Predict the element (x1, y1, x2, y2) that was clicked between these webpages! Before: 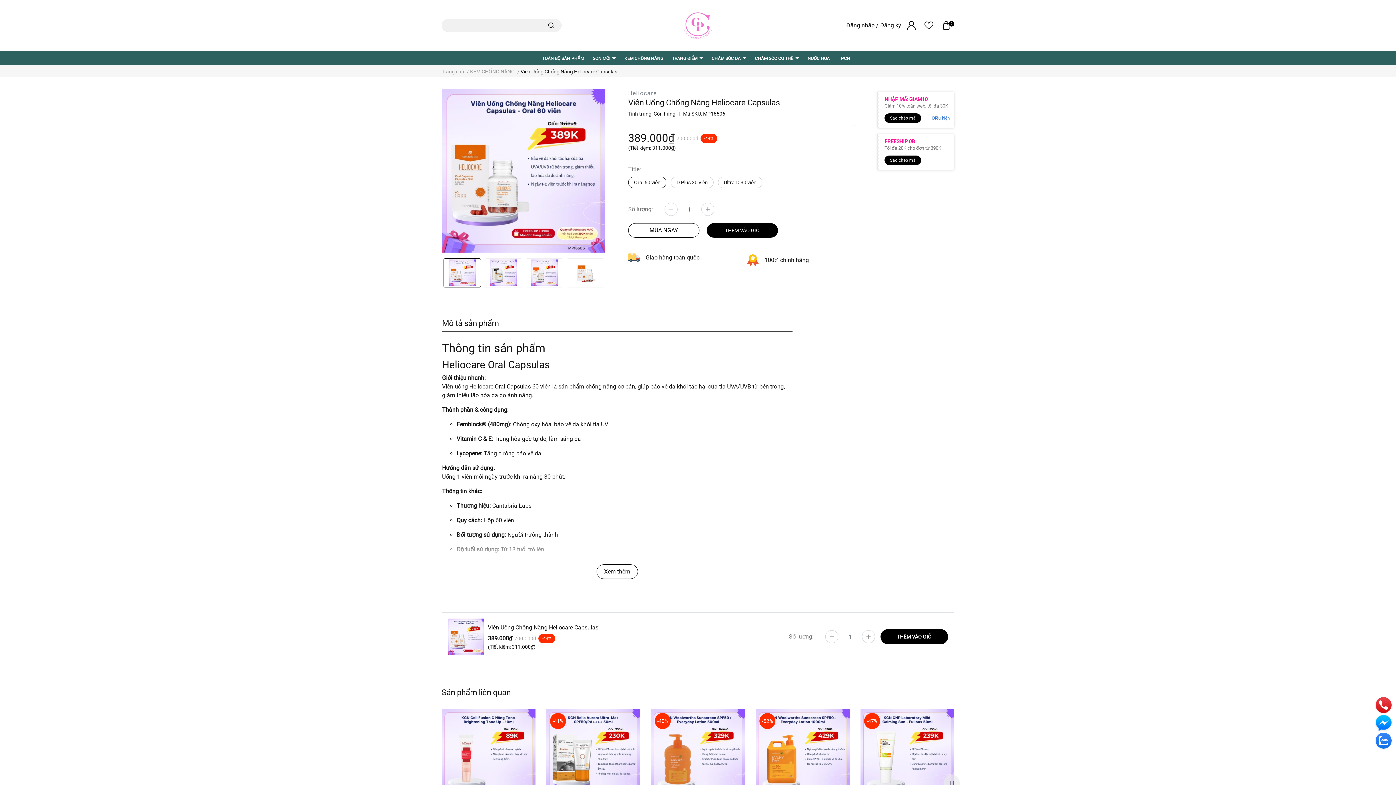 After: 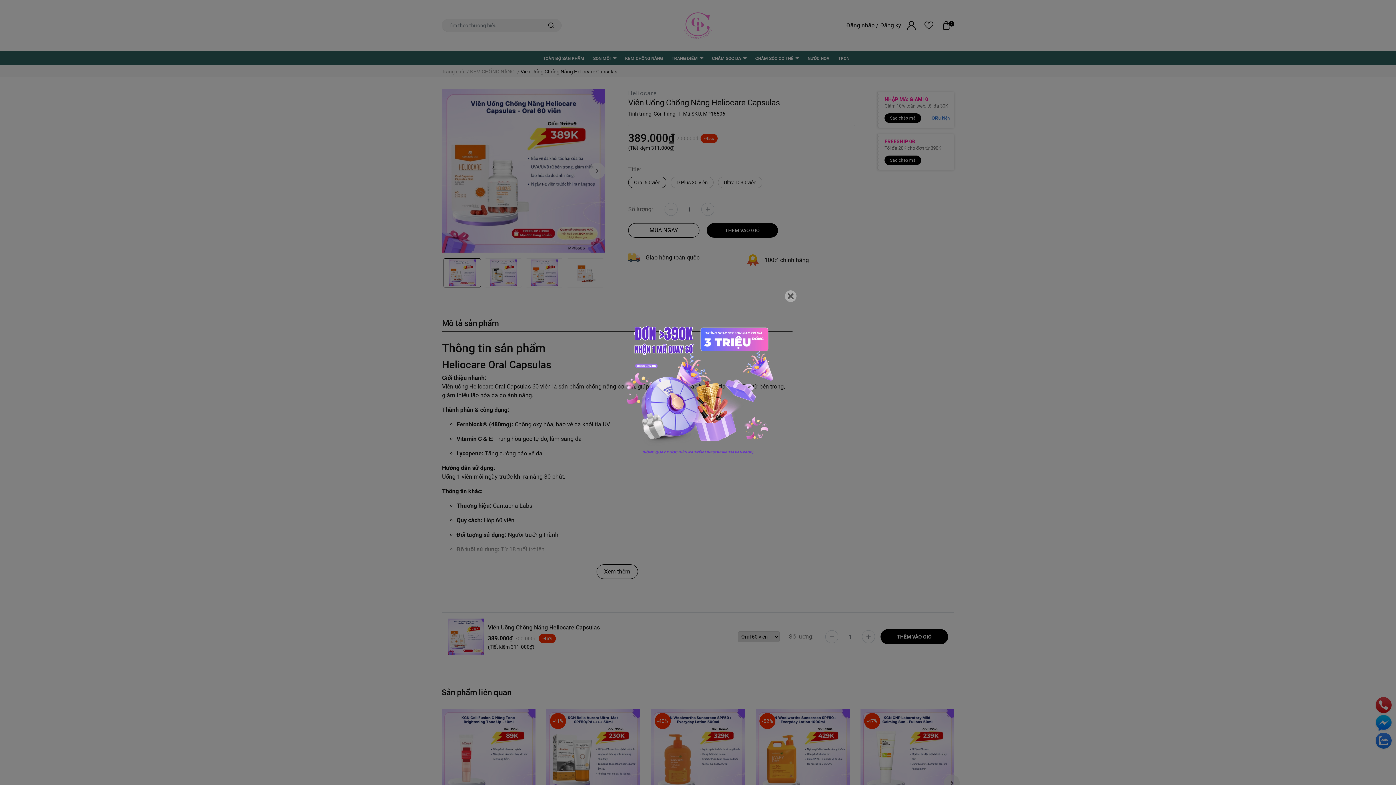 Action: bbox: (884, 155, 921, 165) label: Sao chép mã